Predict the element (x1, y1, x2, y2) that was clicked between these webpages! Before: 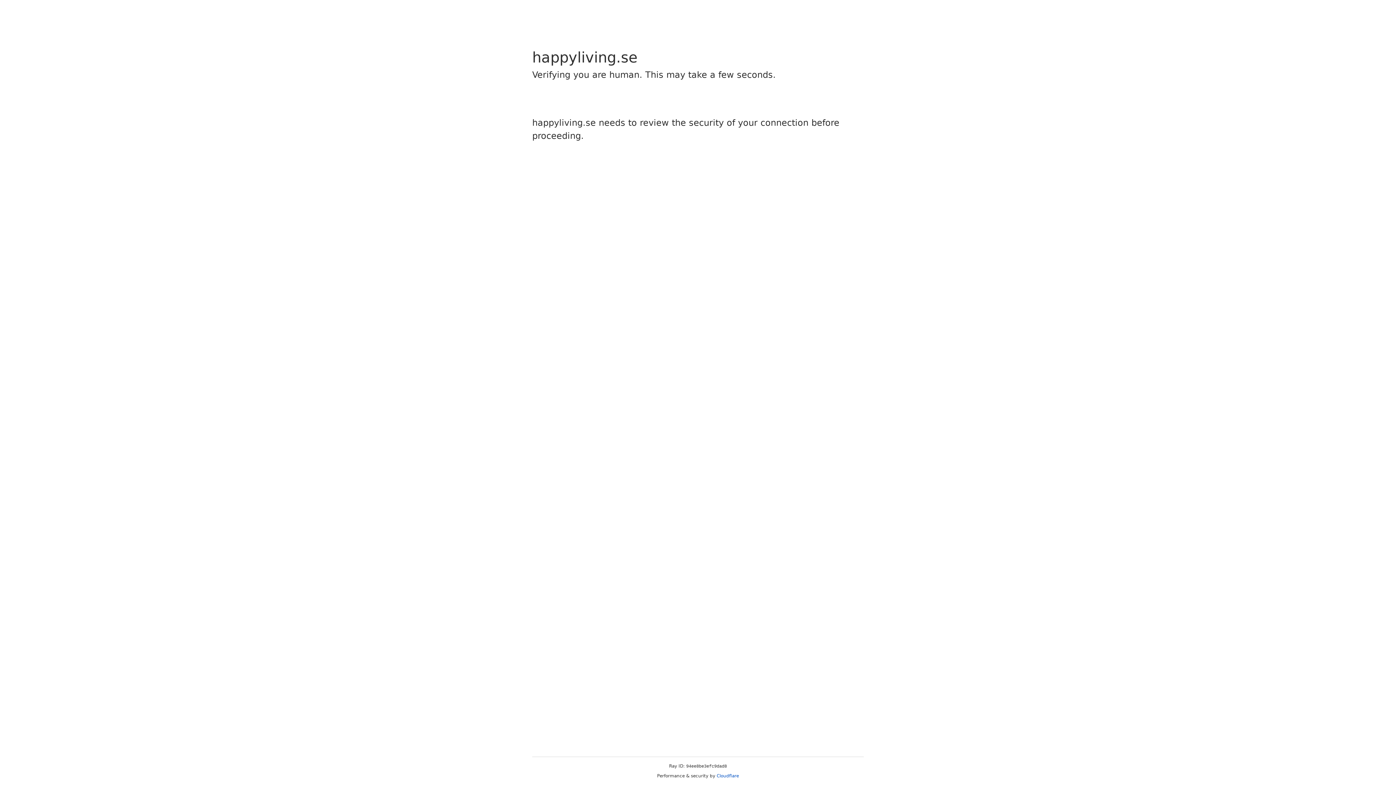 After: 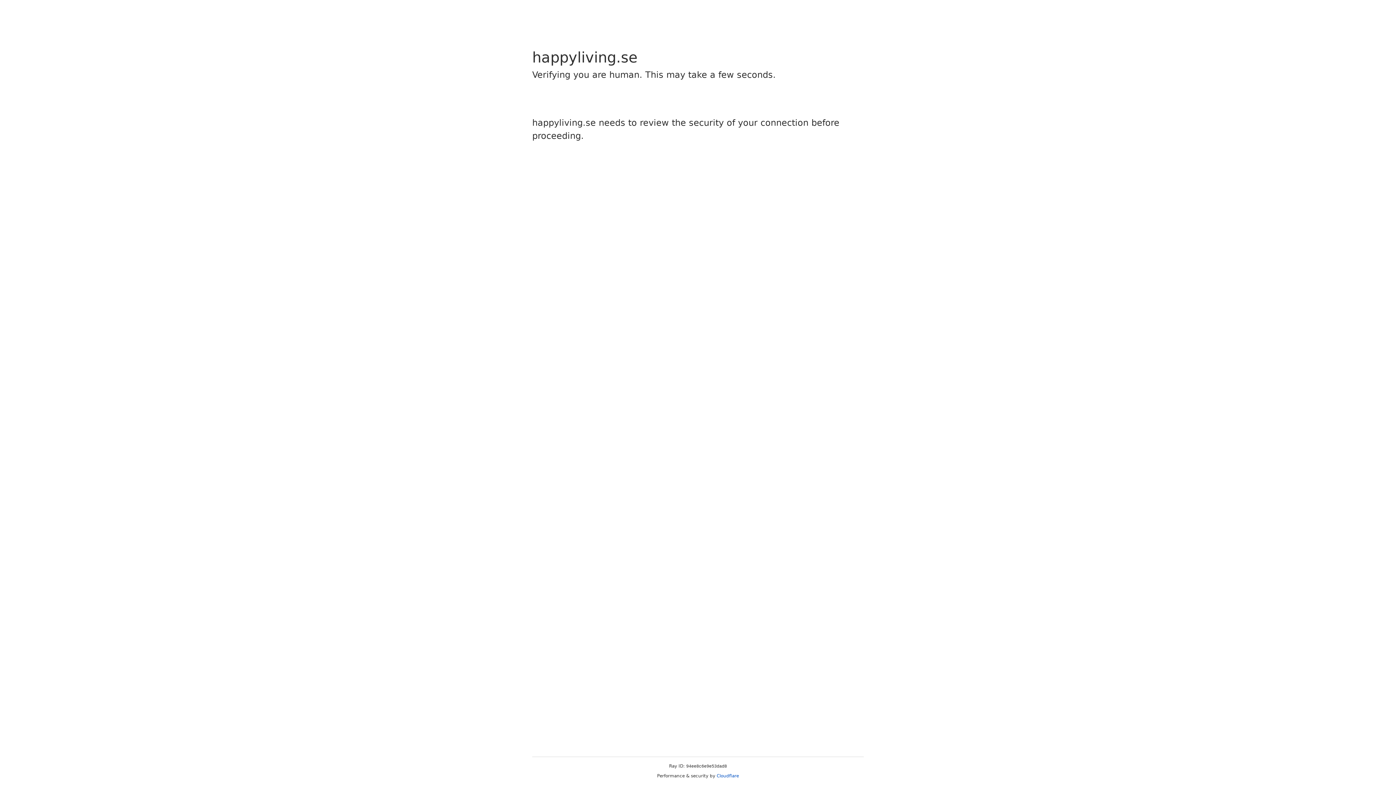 Action: label: Cloudflare bbox: (716, 773, 739, 778)